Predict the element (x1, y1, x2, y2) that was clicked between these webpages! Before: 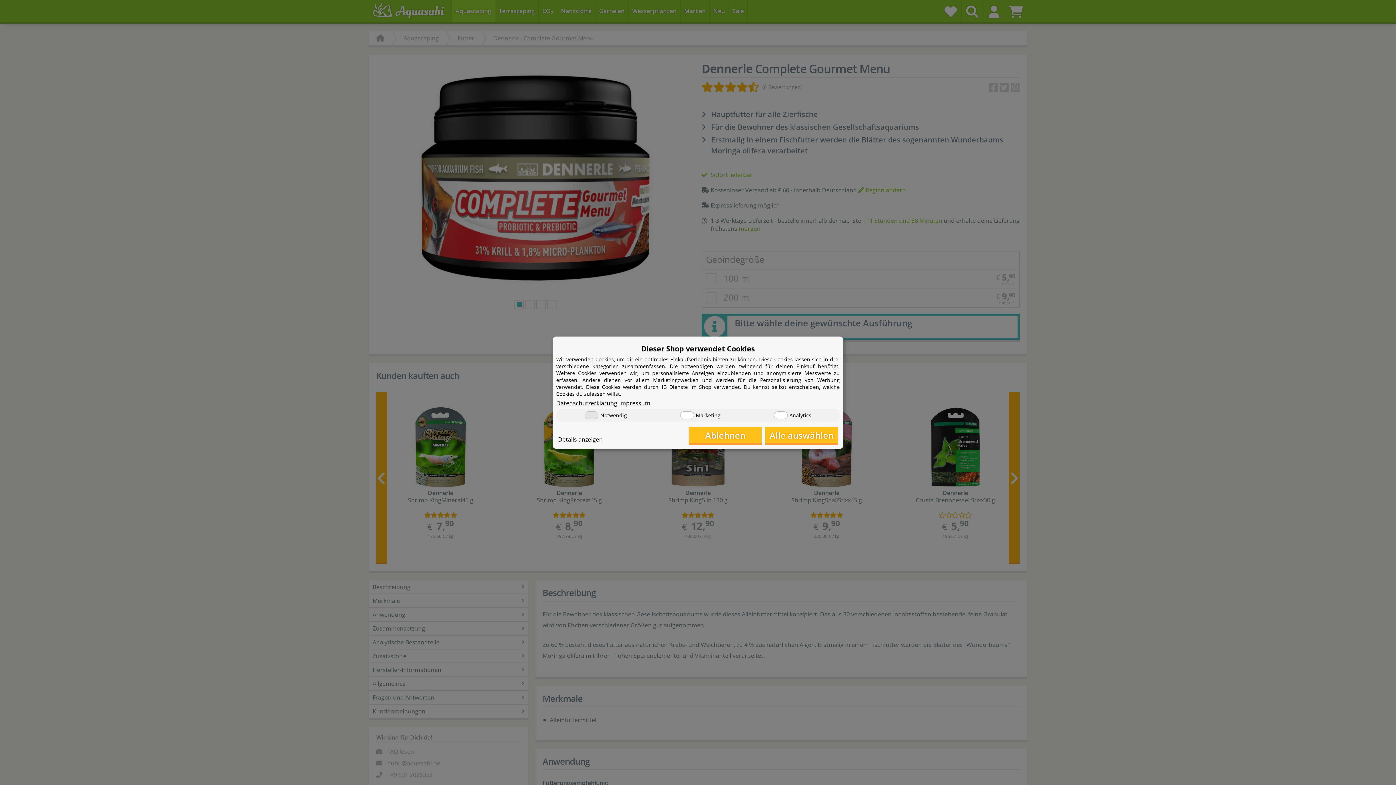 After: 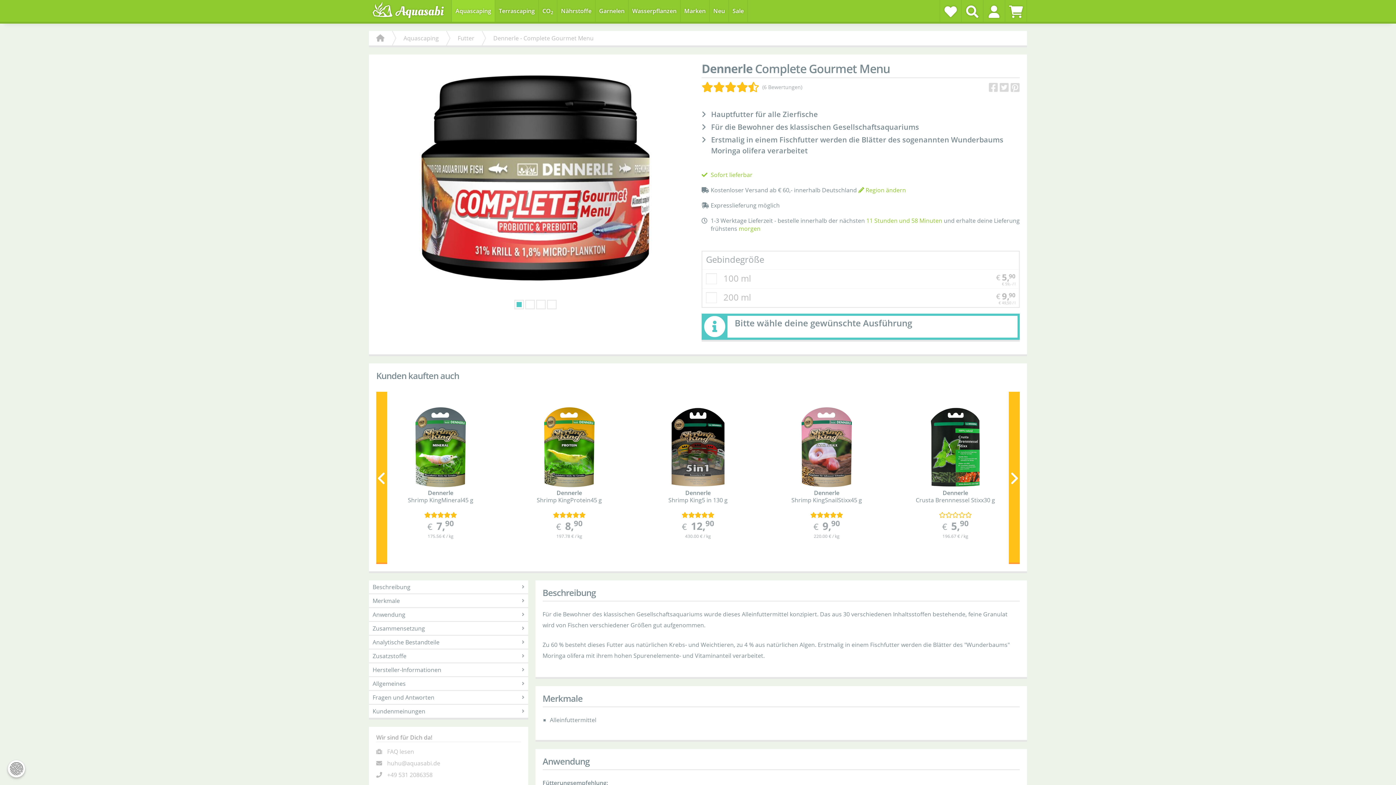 Action: bbox: (765, 427, 838, 443) label: Alle auswählen